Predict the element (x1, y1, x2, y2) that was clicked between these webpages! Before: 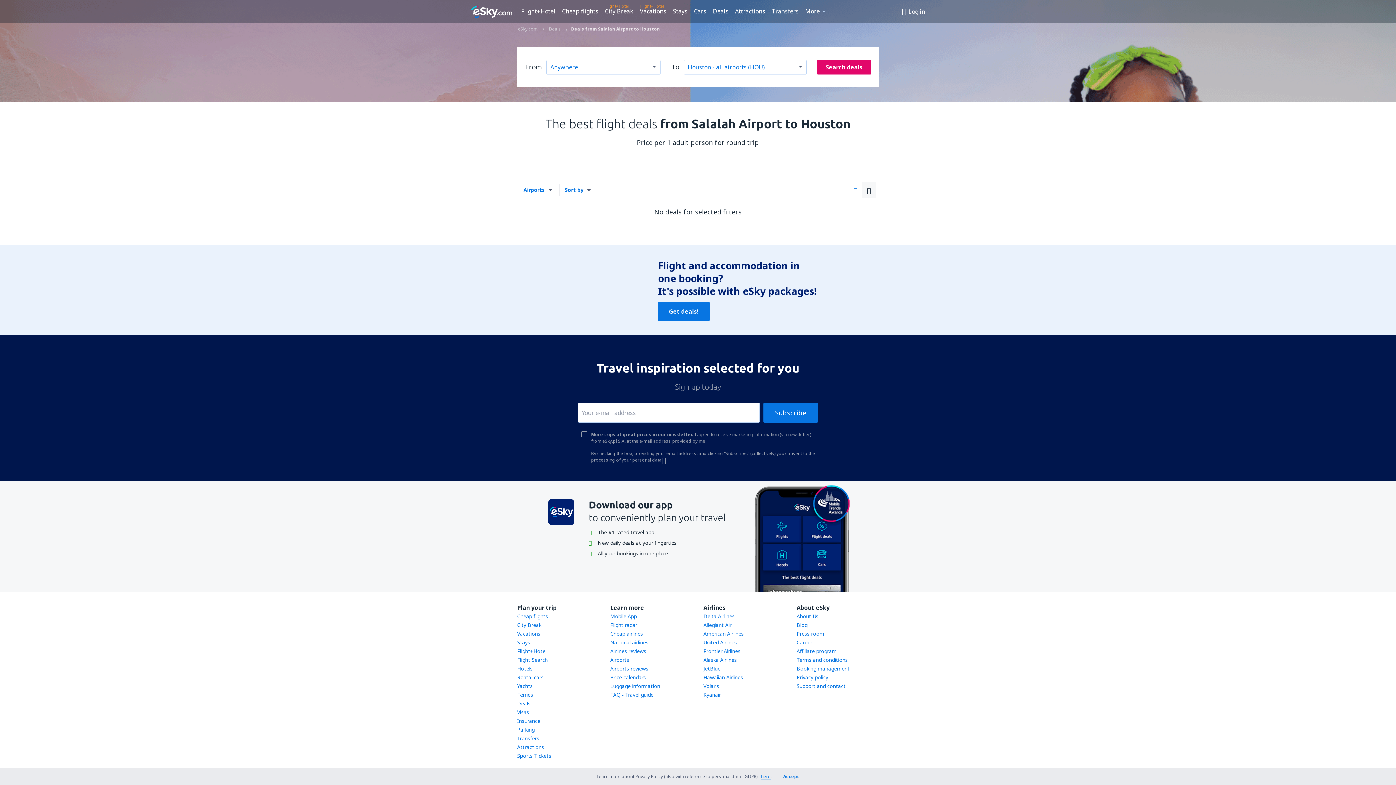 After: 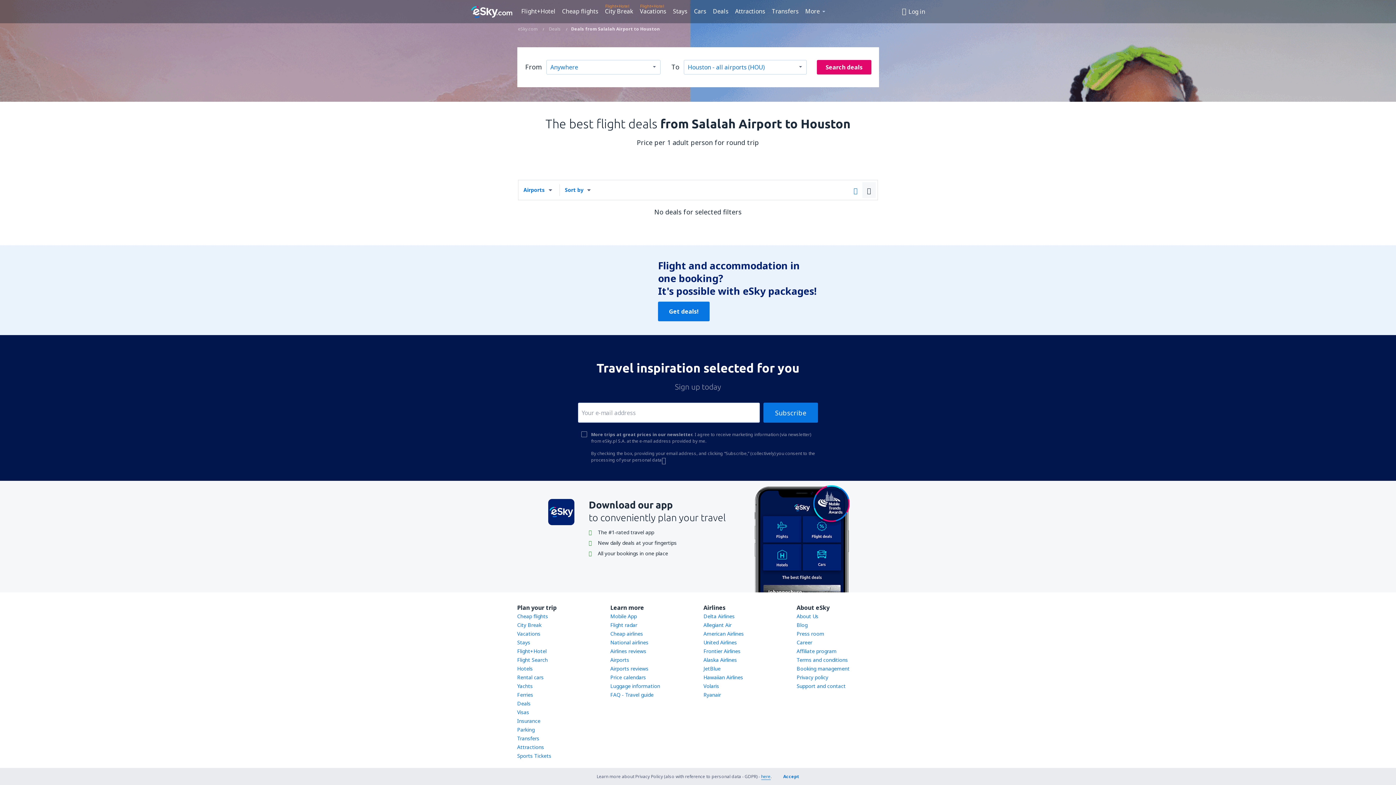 Action: bbox: (639, 569, 682, 581)